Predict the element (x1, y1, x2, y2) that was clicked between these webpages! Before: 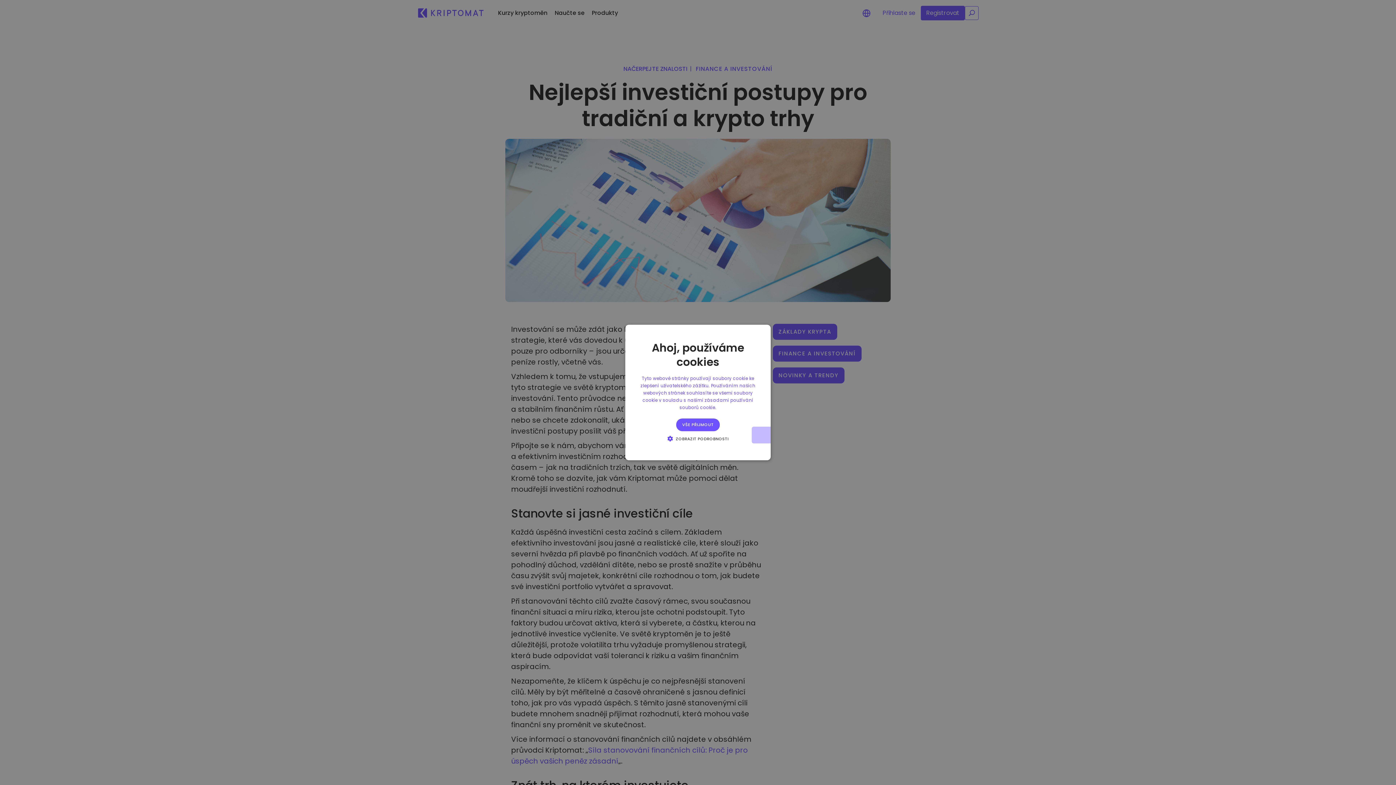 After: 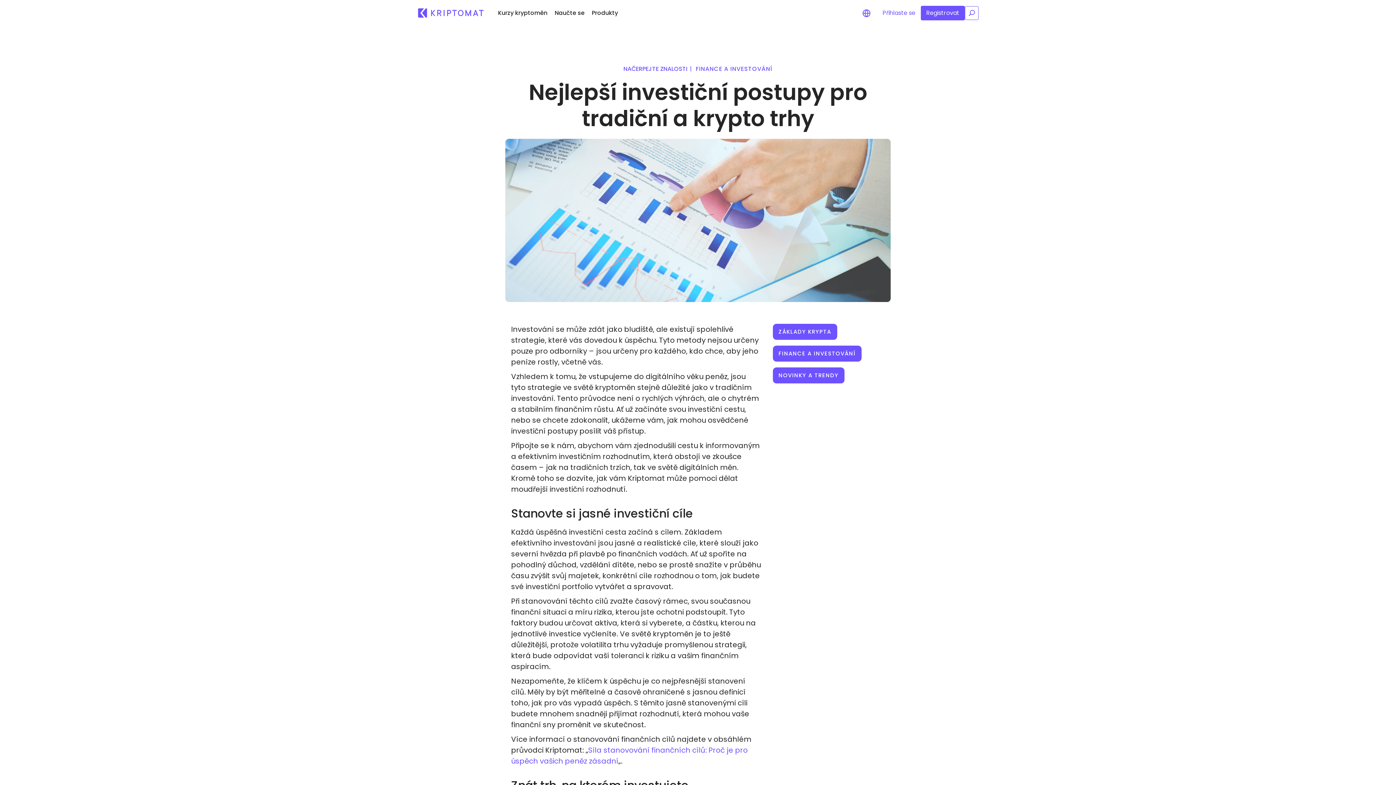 Action: label: VŠE PŘIJMOUT bbox: (676, 418, 720, 431)